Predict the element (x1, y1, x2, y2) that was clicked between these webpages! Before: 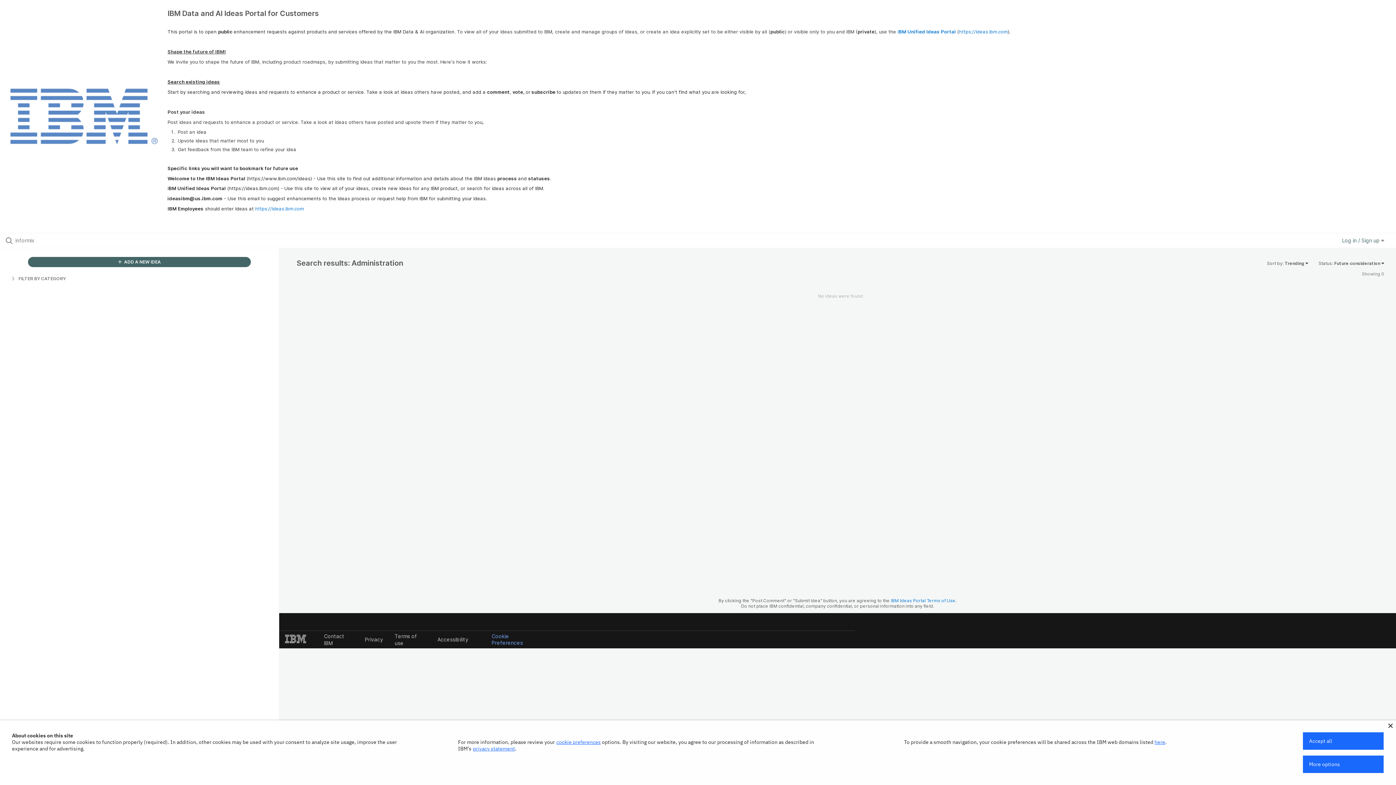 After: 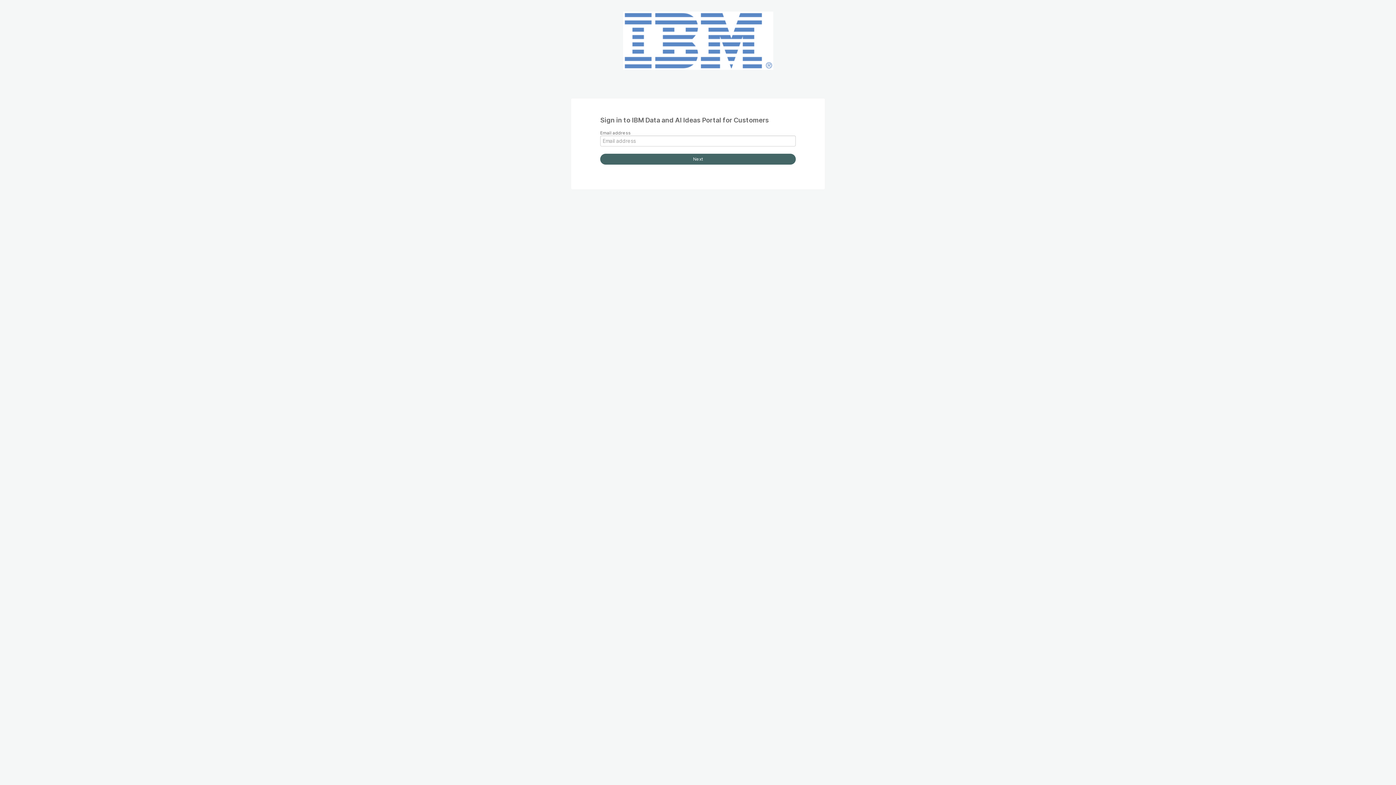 Action: label:  ADD A NEW IDEA bbox: (27, 257, 251, 267)